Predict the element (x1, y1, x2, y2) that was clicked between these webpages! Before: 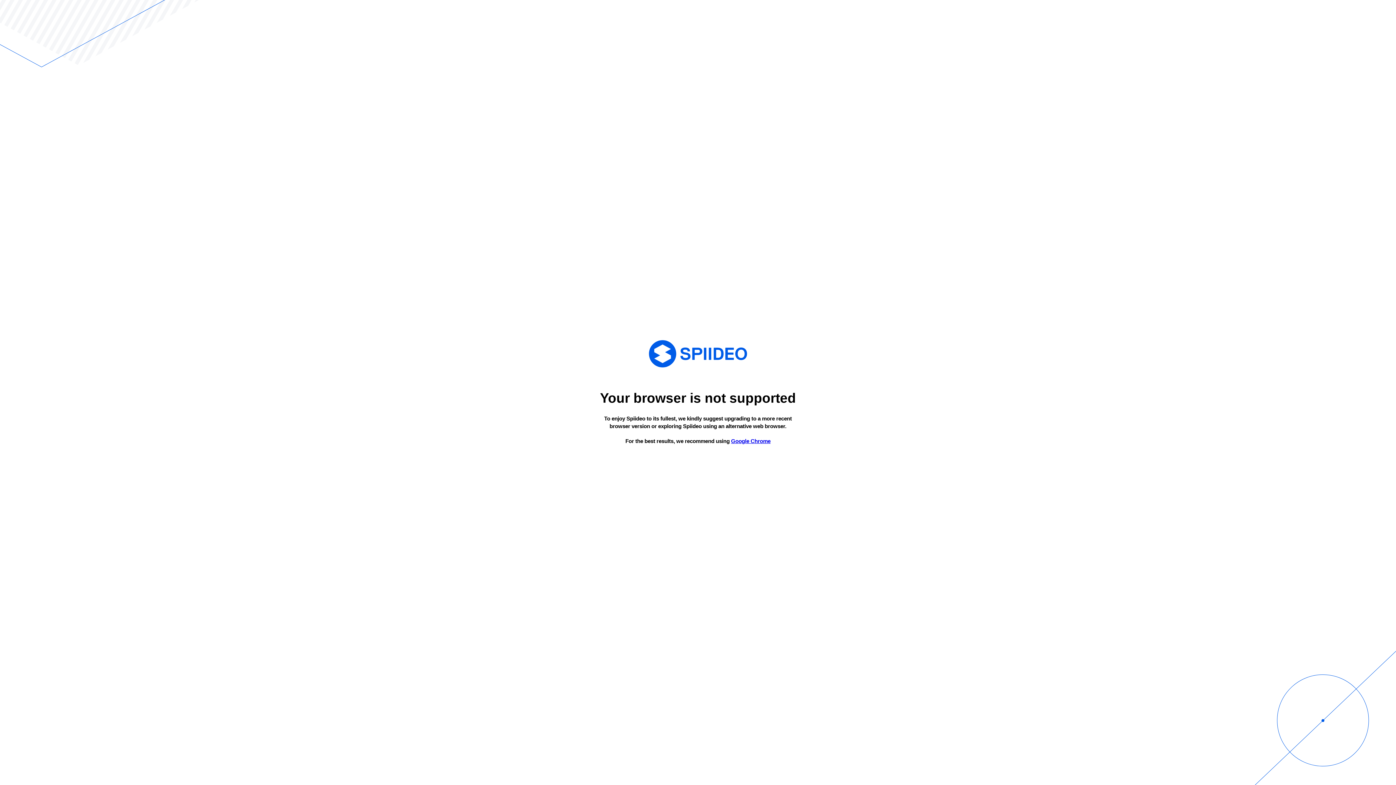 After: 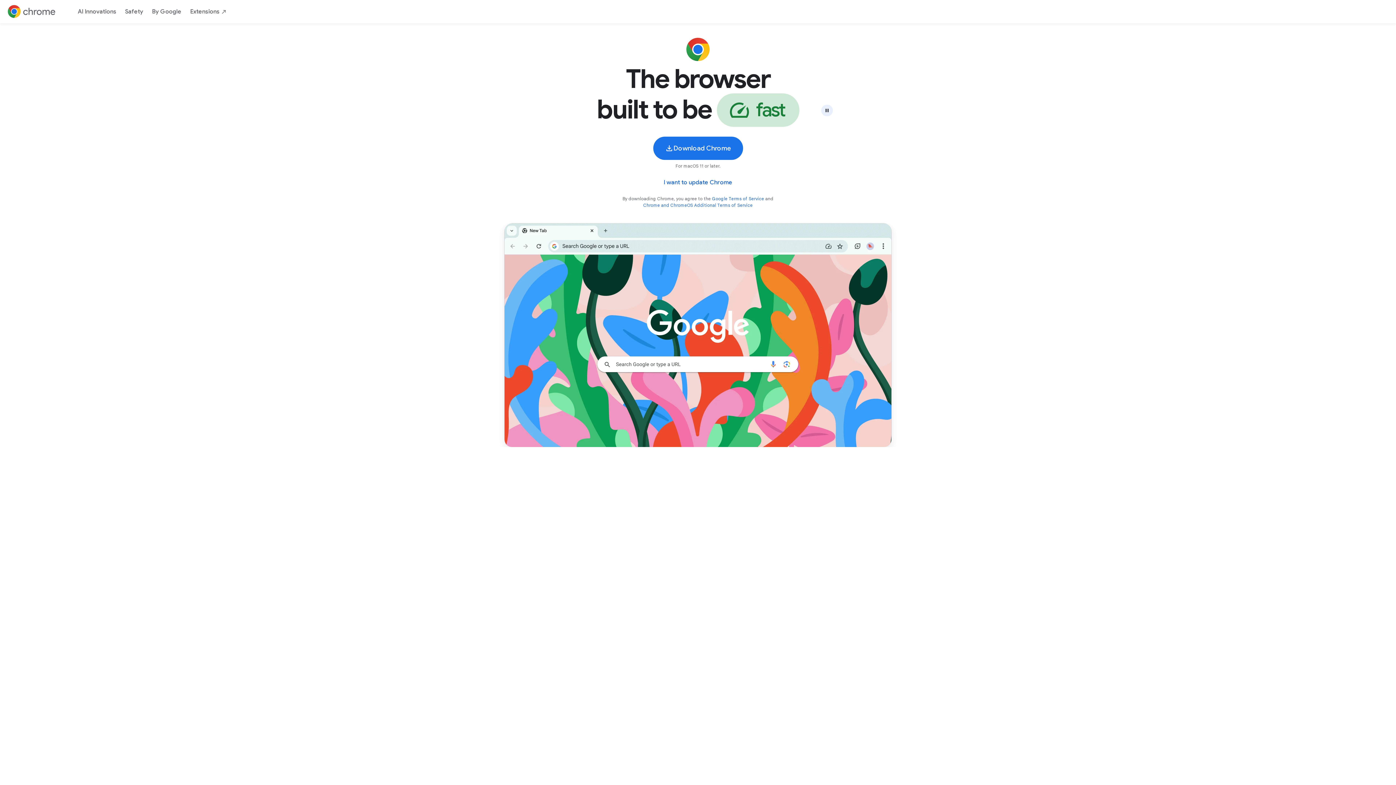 Action: bbox: (731, 438, 770, 444) label: Google Chrome